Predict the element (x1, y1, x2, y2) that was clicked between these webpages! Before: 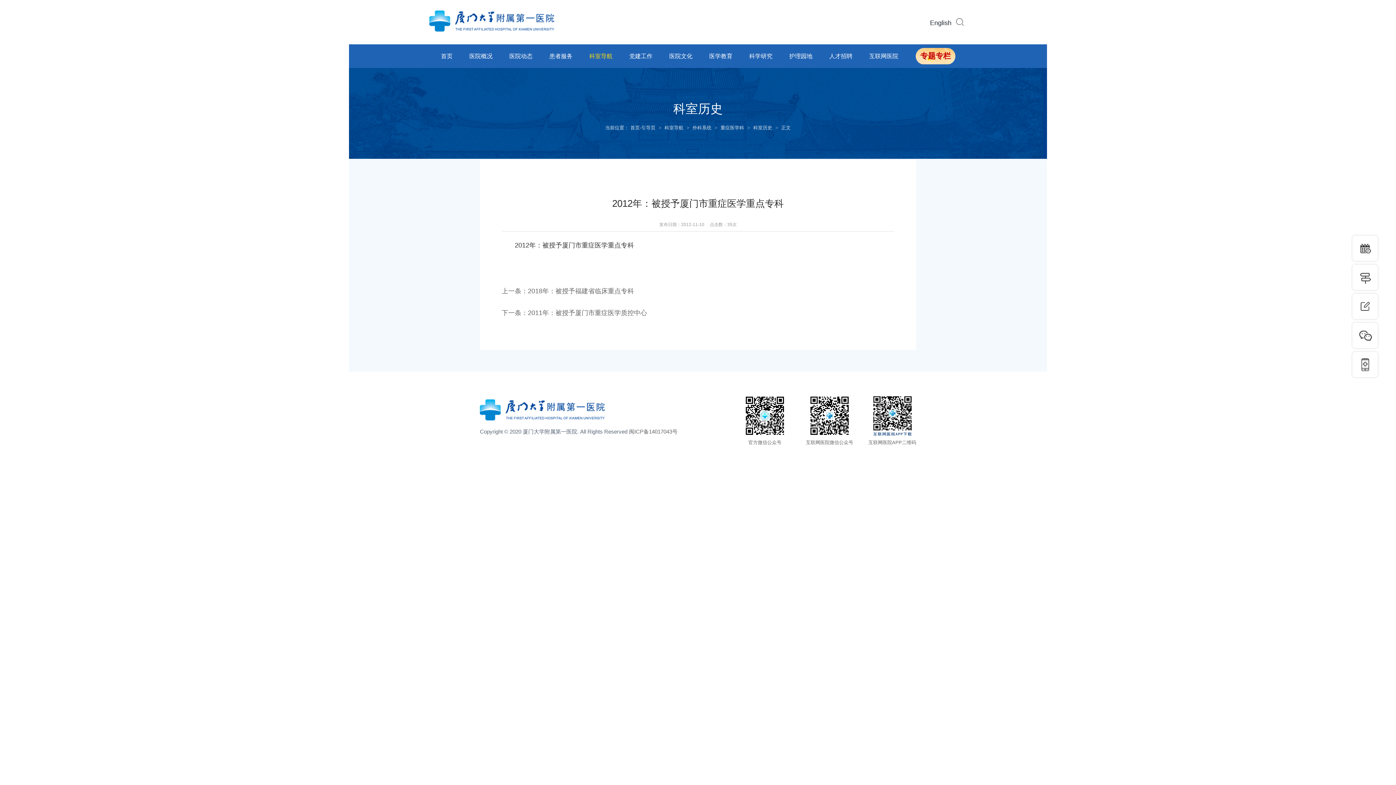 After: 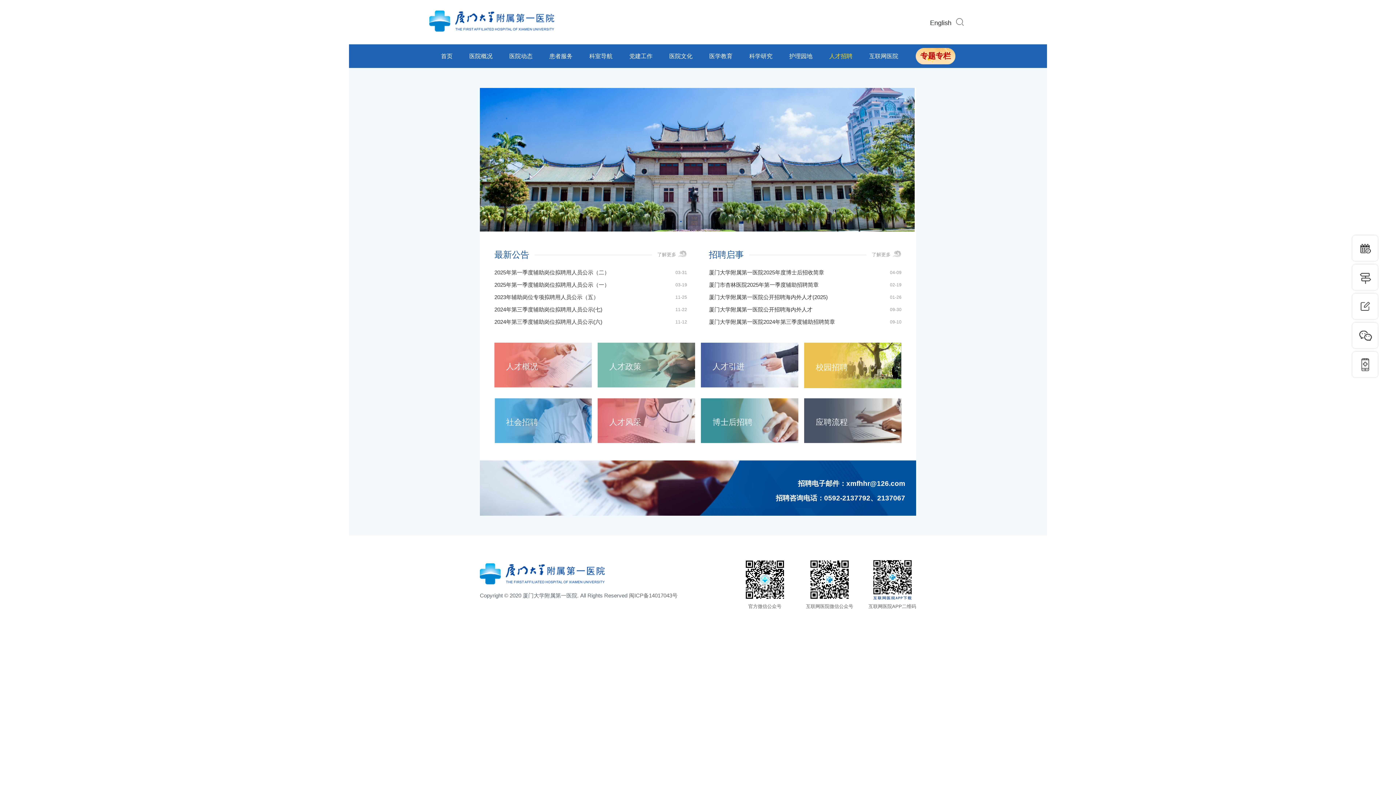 Action: bbox: (821, 44, 861, 68) label: 人才招聘